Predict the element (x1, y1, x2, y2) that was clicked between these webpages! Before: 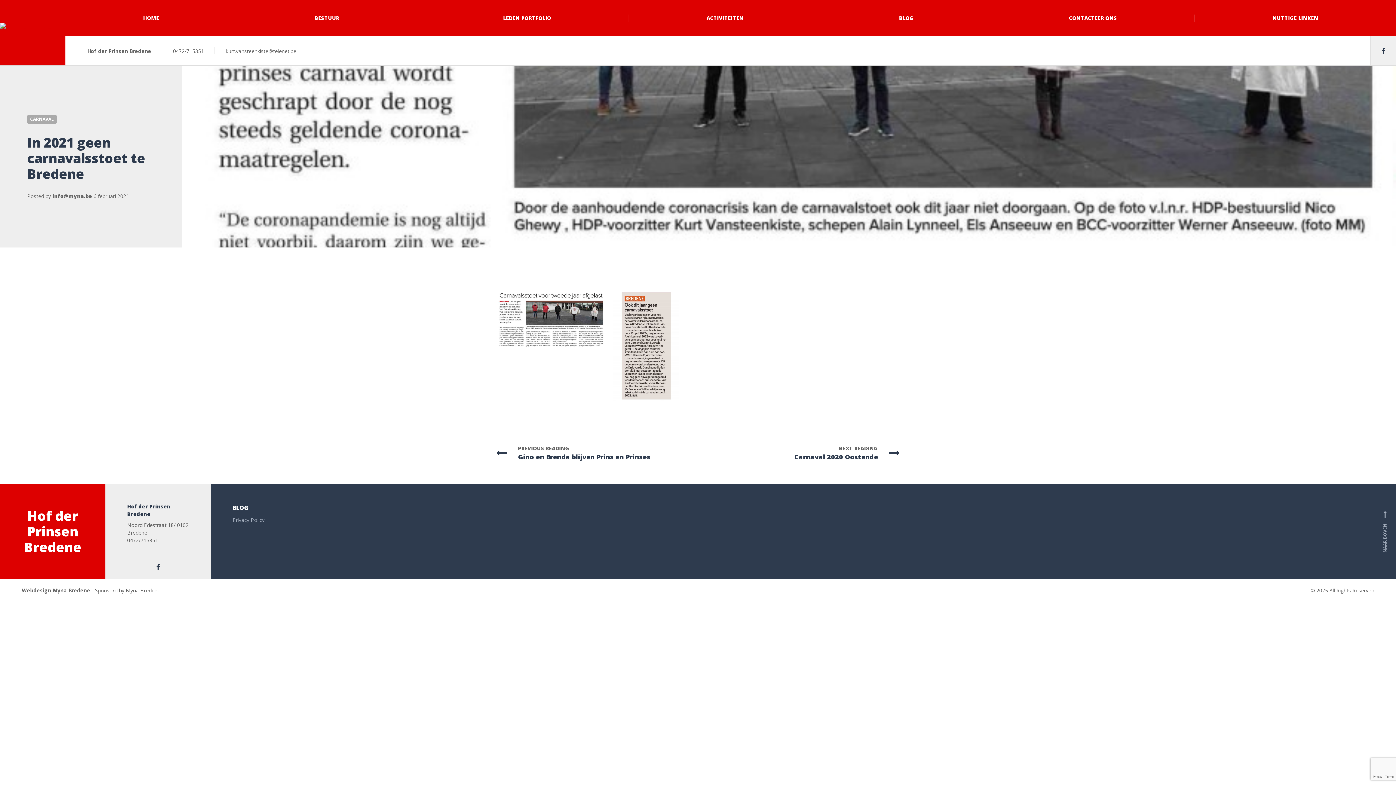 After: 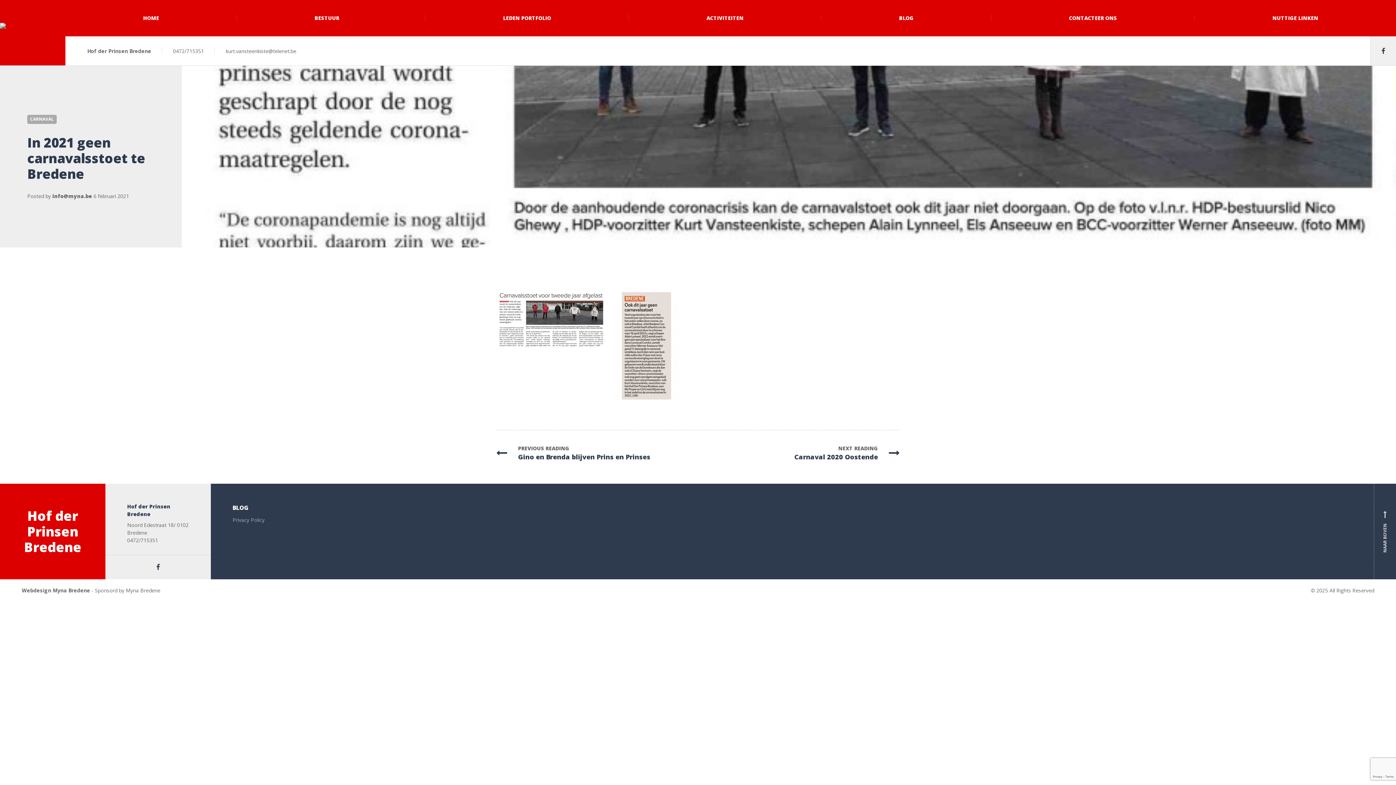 Action: label: NAAR BOVEN bbox: (1381, 520, 1389, 542)